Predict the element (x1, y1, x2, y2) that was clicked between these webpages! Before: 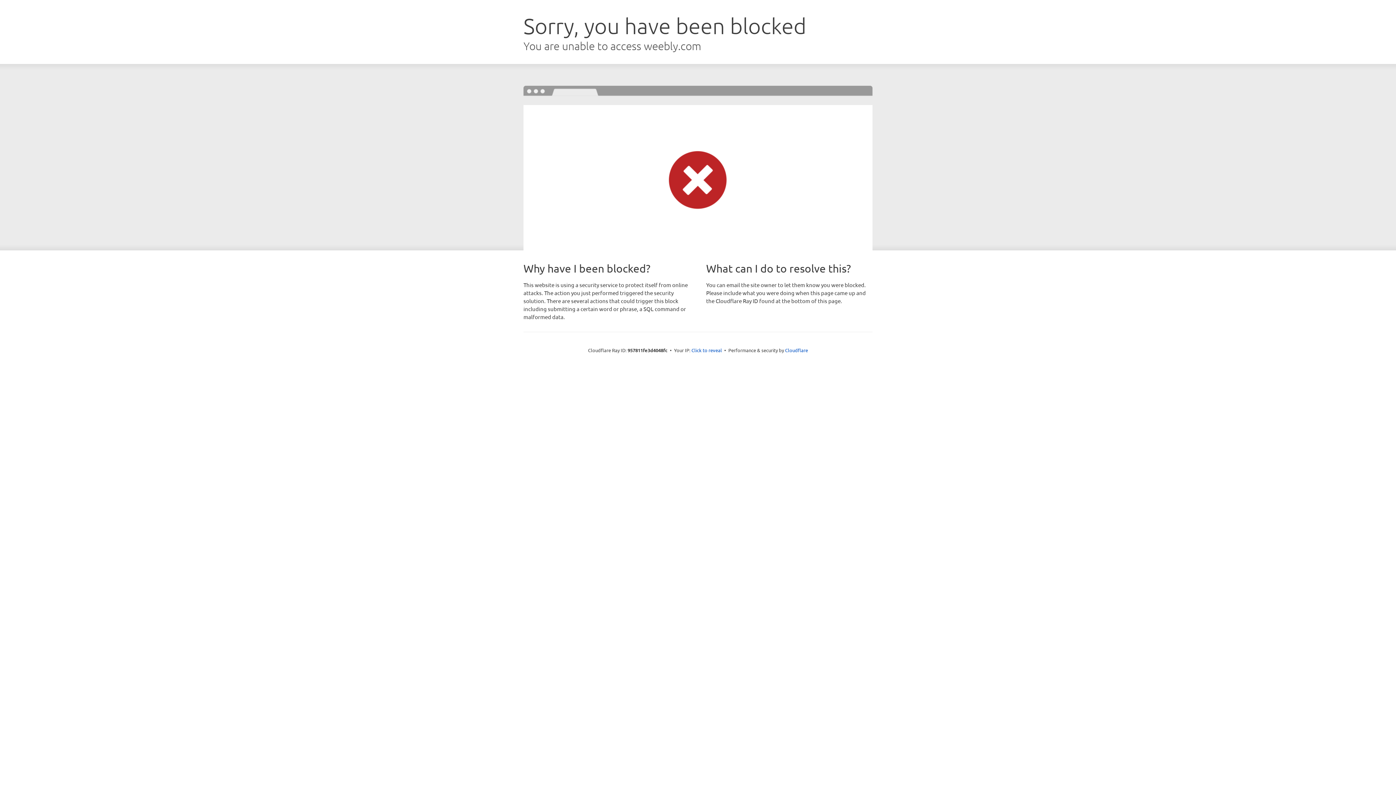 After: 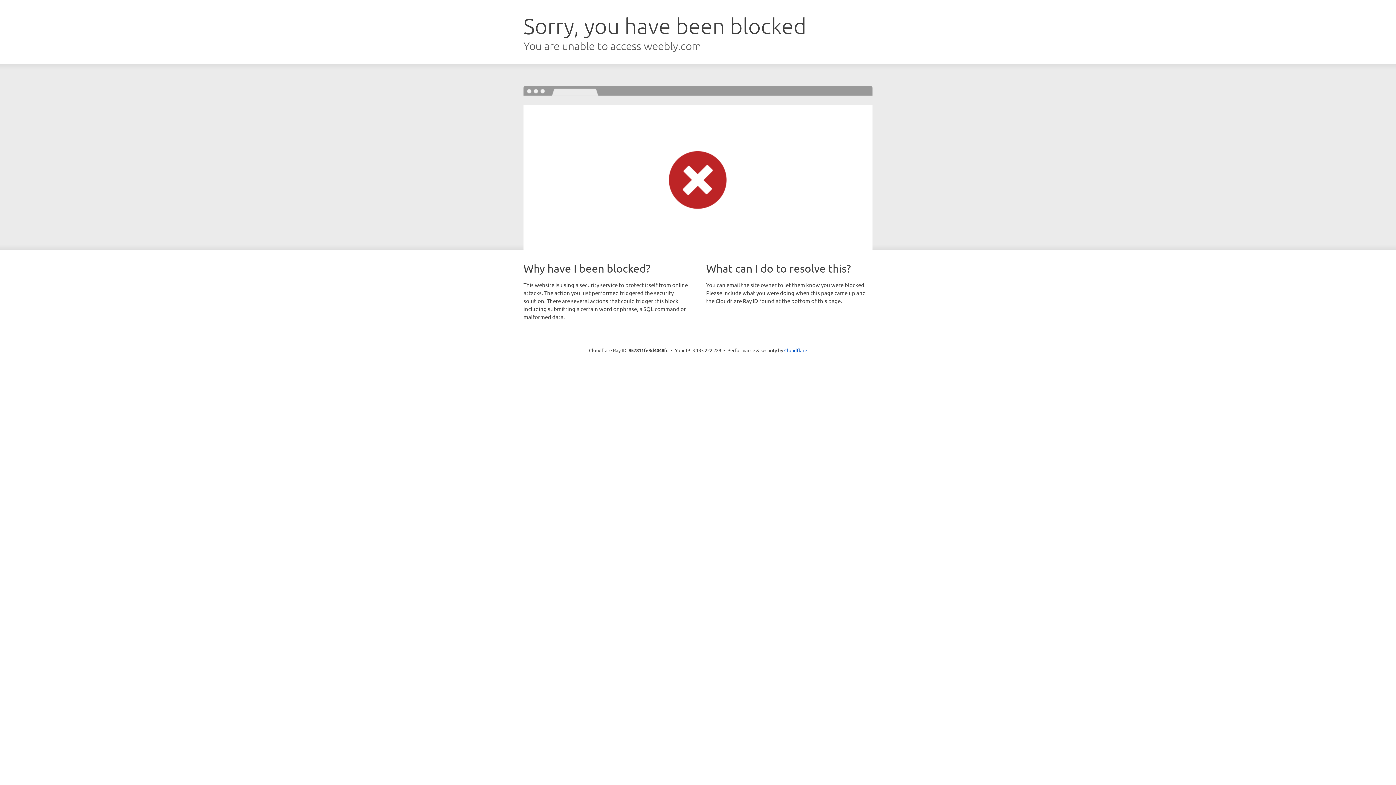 Action: bbox: (691, 346, 722, 353) label: Click to reveal